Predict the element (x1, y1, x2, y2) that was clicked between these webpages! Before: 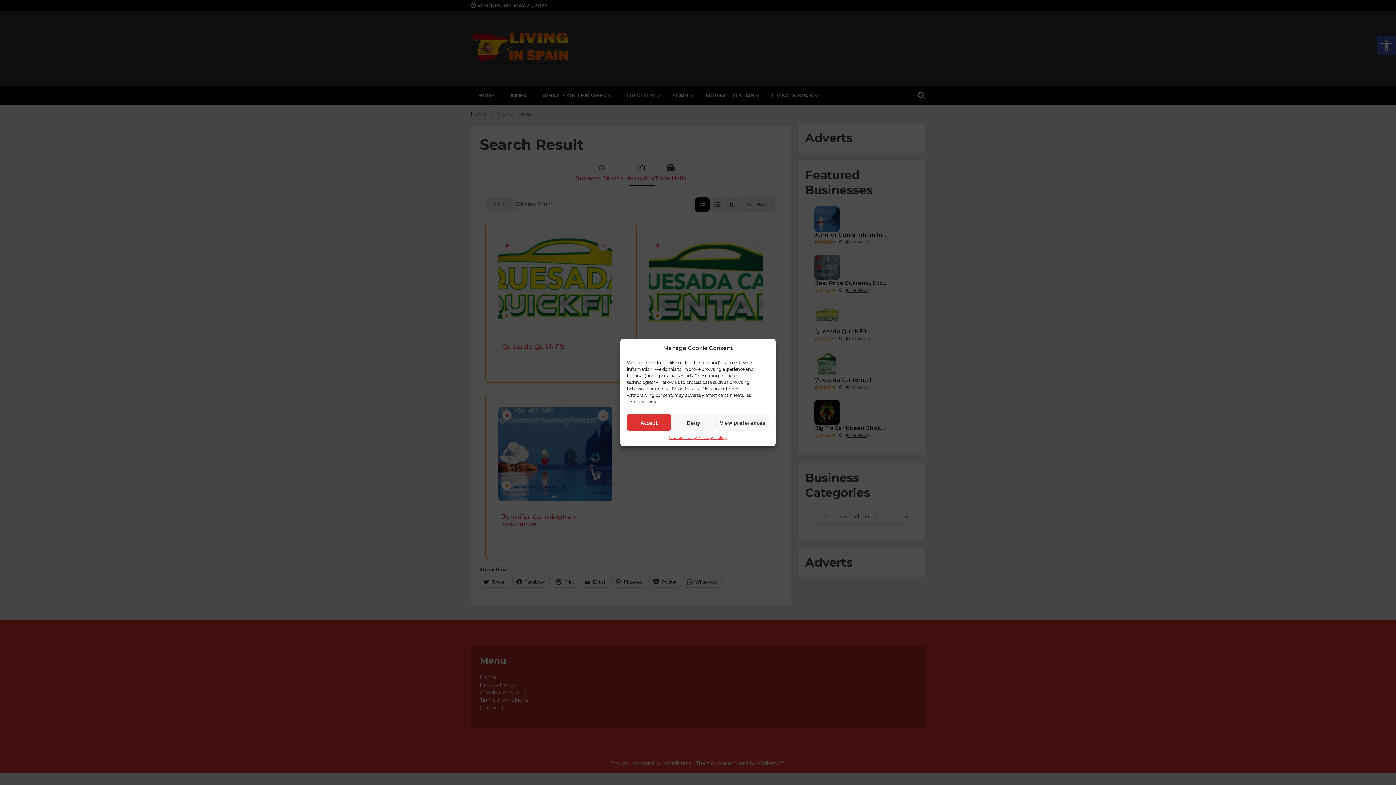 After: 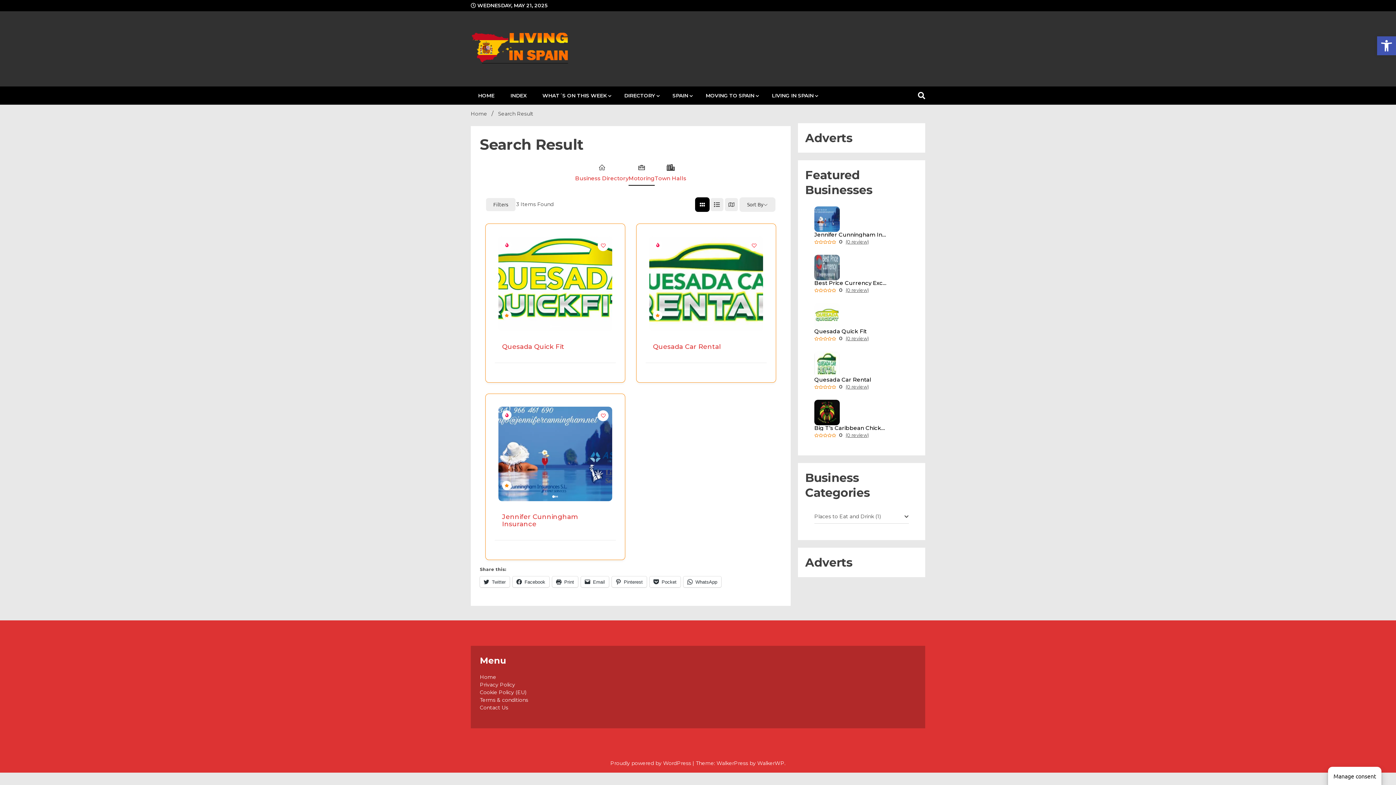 Action: label: Deny bbox: (671, 414, 715, 430)